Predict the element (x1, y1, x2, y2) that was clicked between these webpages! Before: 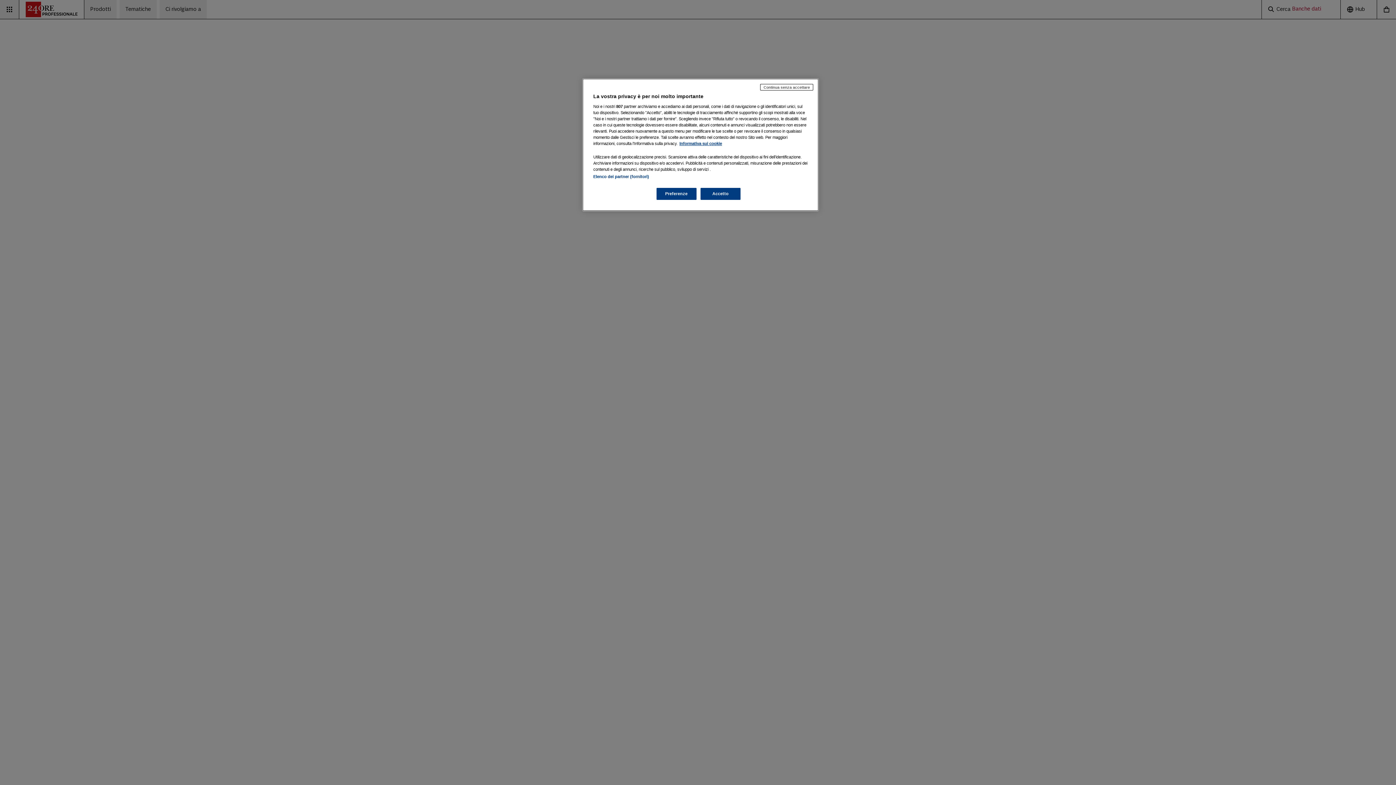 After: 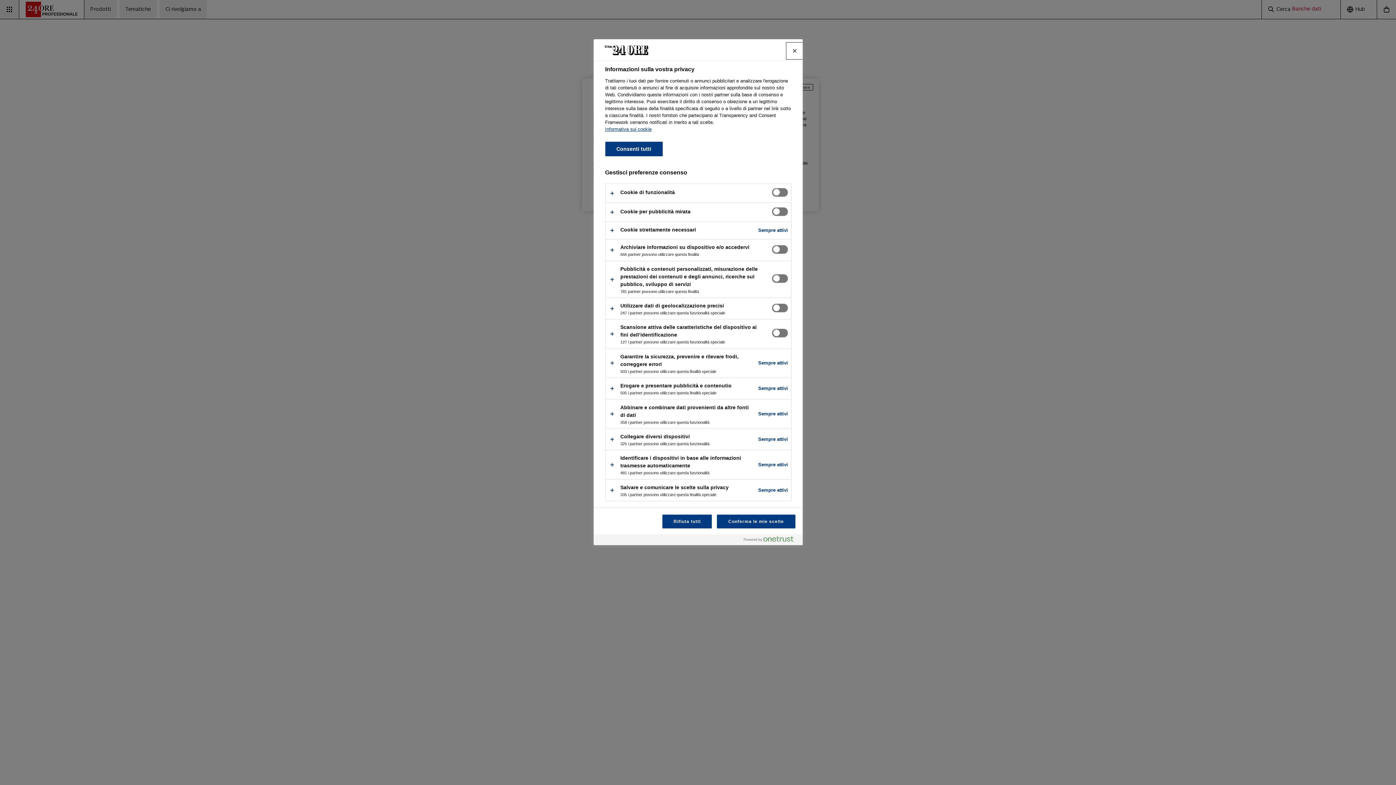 Action: bbox: (656, 188, 696, 200) label: Preferenze